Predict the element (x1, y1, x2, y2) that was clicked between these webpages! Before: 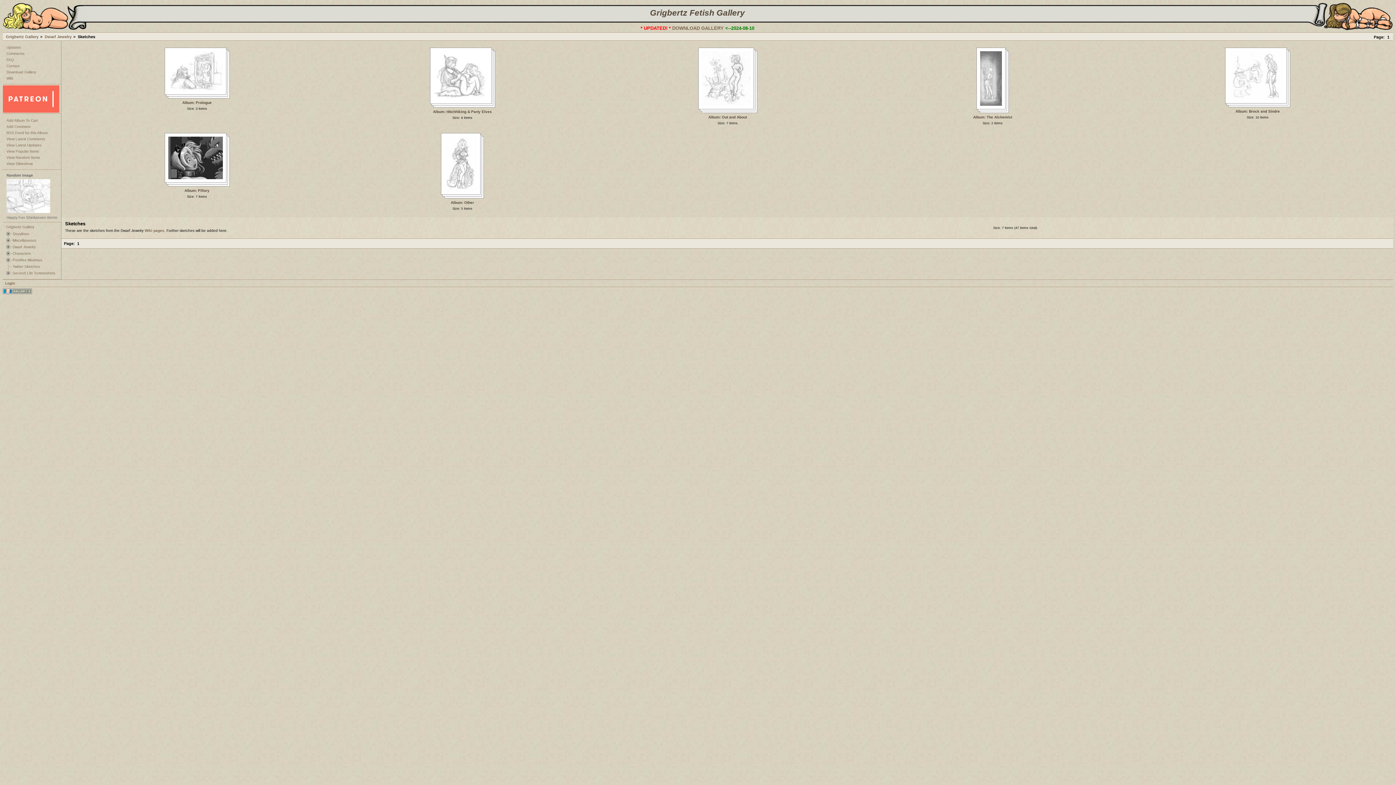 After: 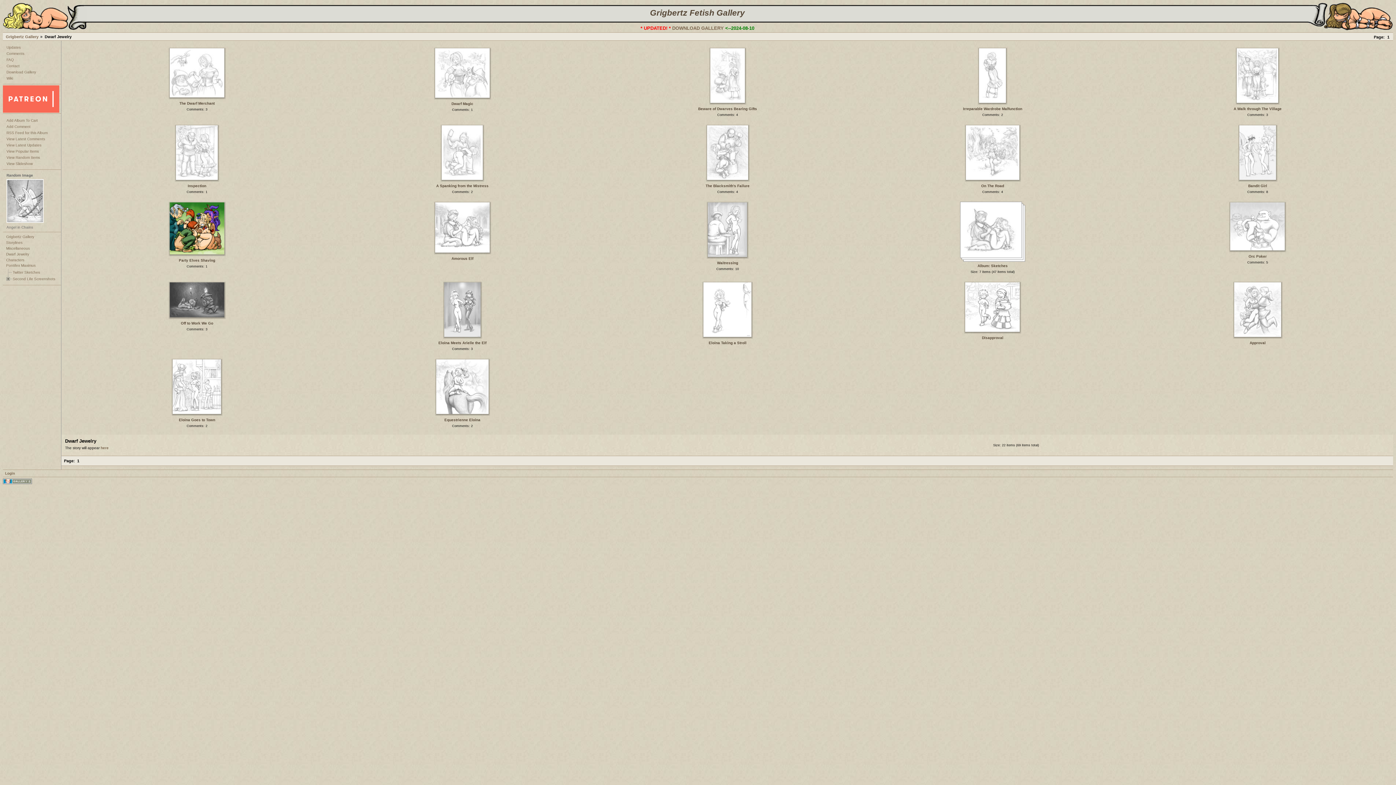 Action: label: Dwarf Jewelry bbox: (39, 34, 71, 38)